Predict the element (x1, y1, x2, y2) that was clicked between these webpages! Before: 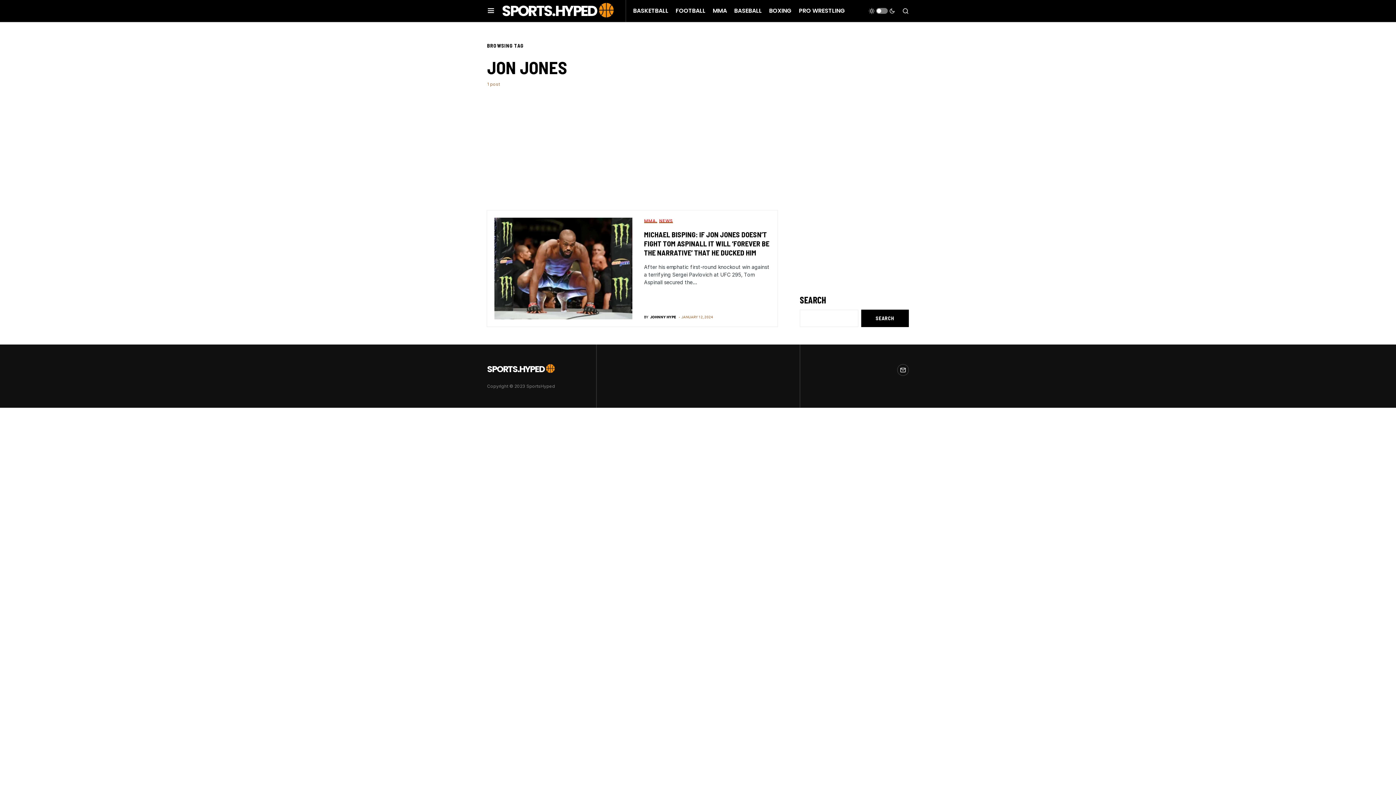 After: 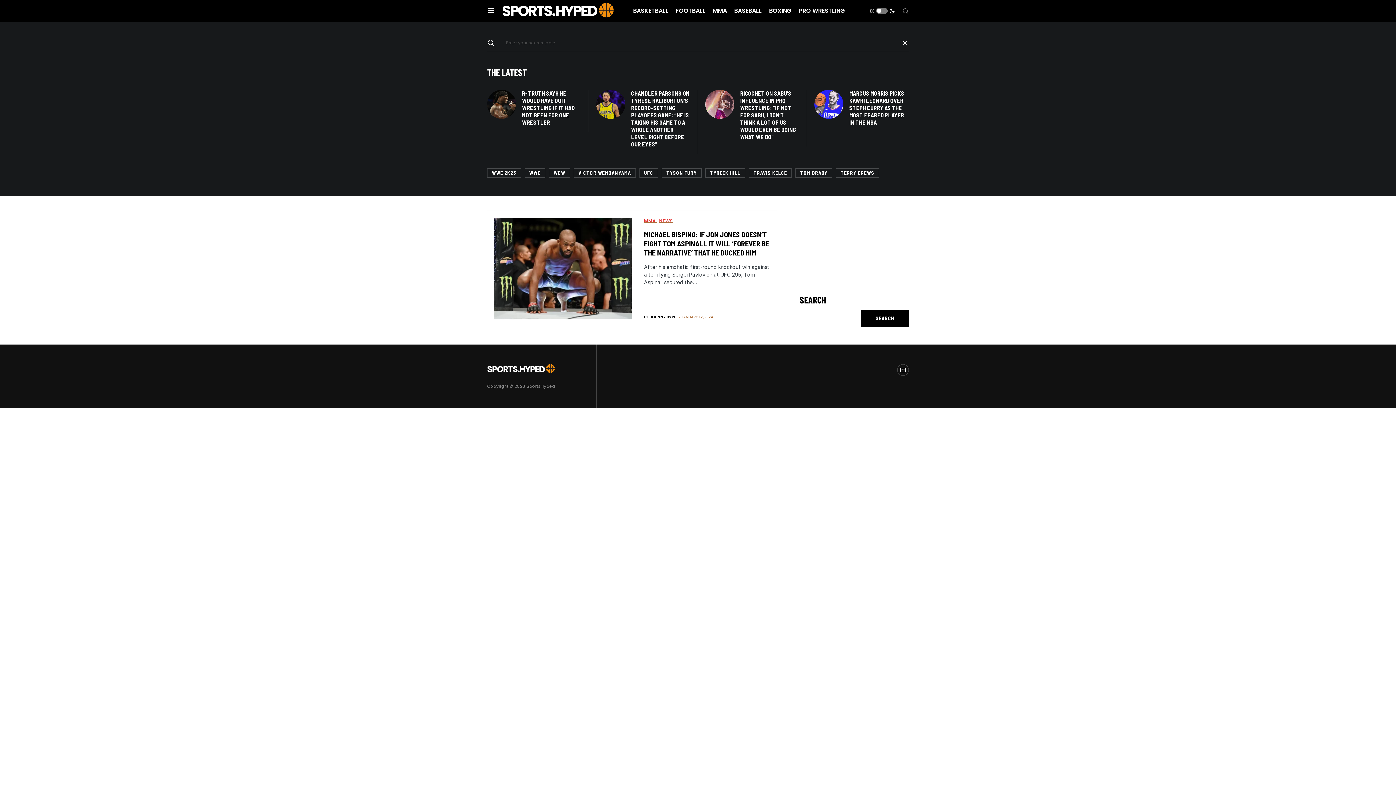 Action: bbox: (902, 7, 909, 14)